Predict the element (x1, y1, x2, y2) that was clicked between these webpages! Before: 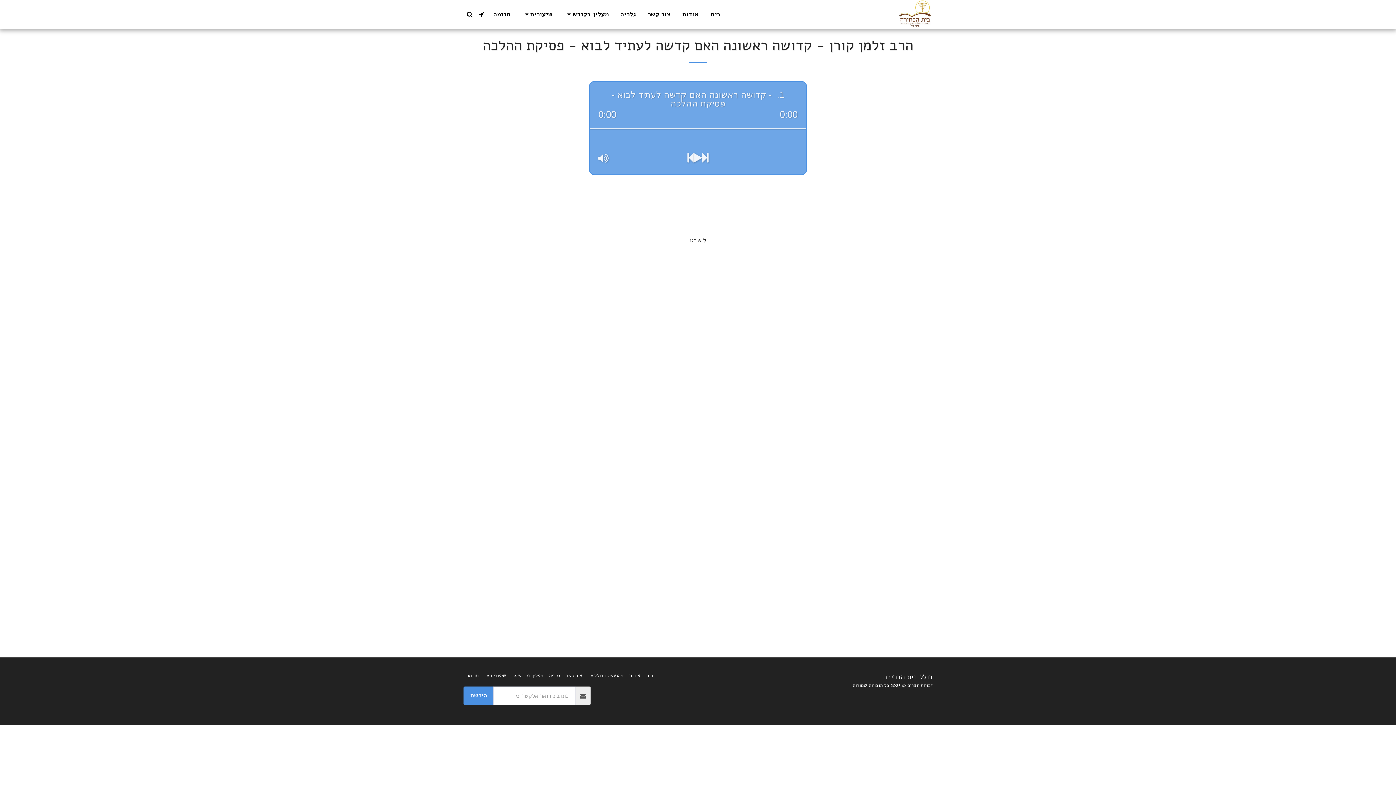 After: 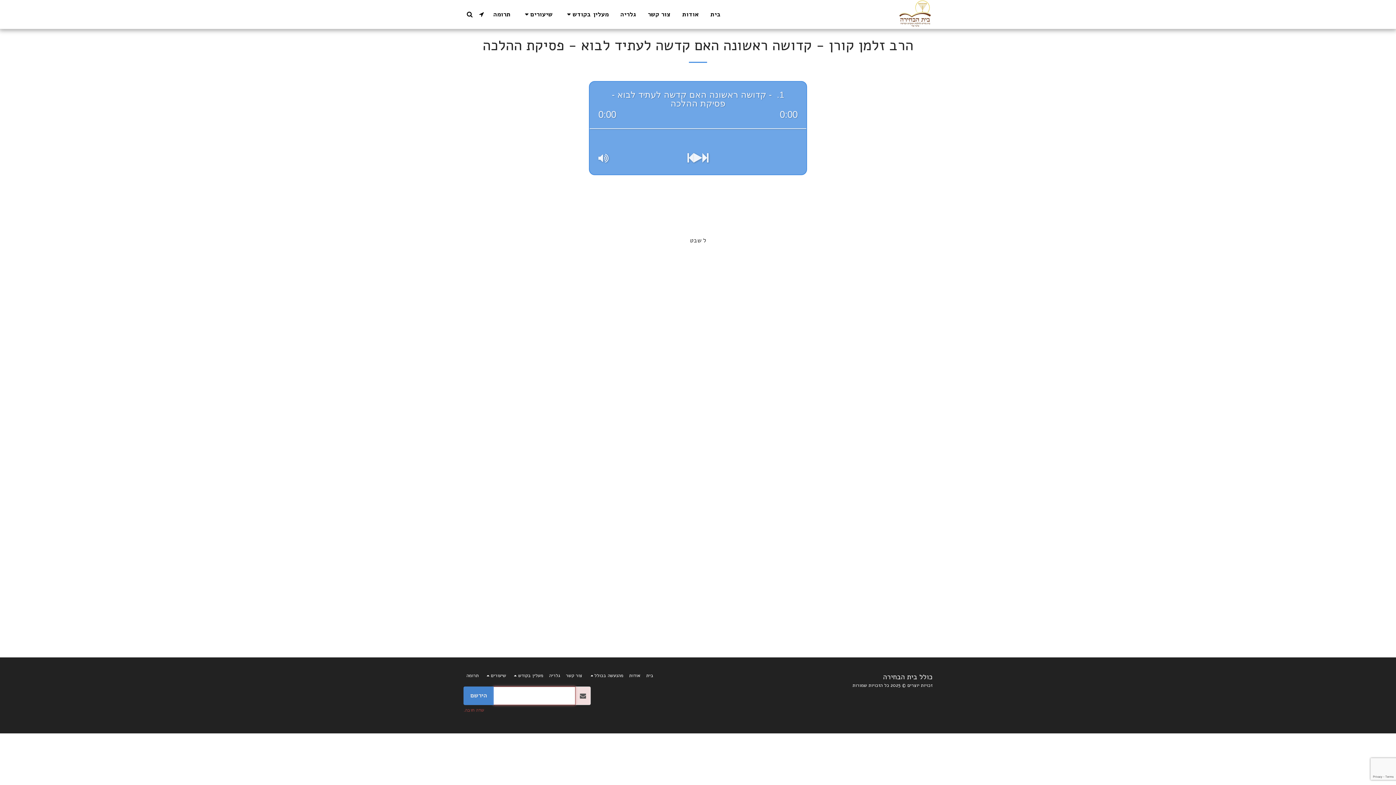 Action: label: הירשם bbox: (463, 686, 493, 705)